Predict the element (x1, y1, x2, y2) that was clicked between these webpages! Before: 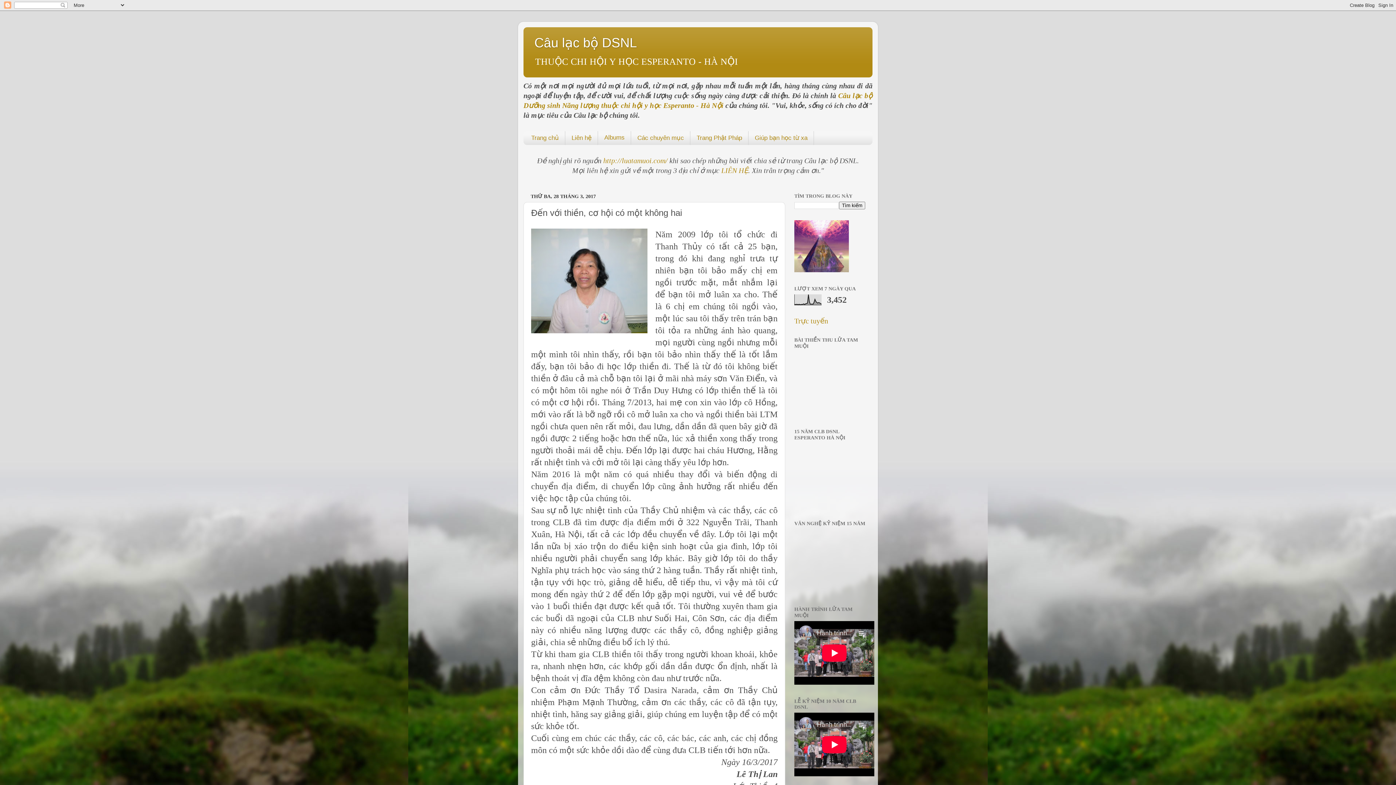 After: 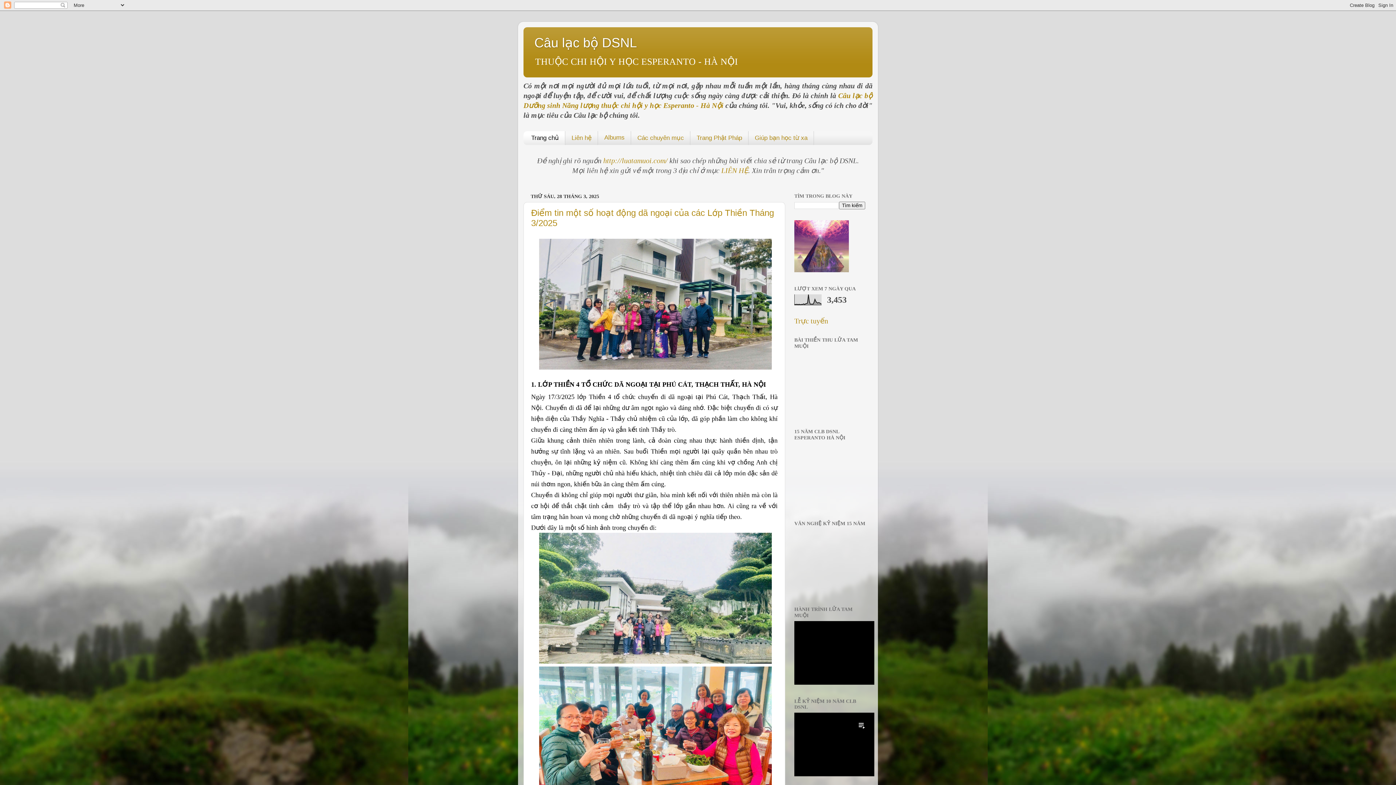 Action: label: Câu lạc bộ DSNL bbox: (534, 35, 637, 50)